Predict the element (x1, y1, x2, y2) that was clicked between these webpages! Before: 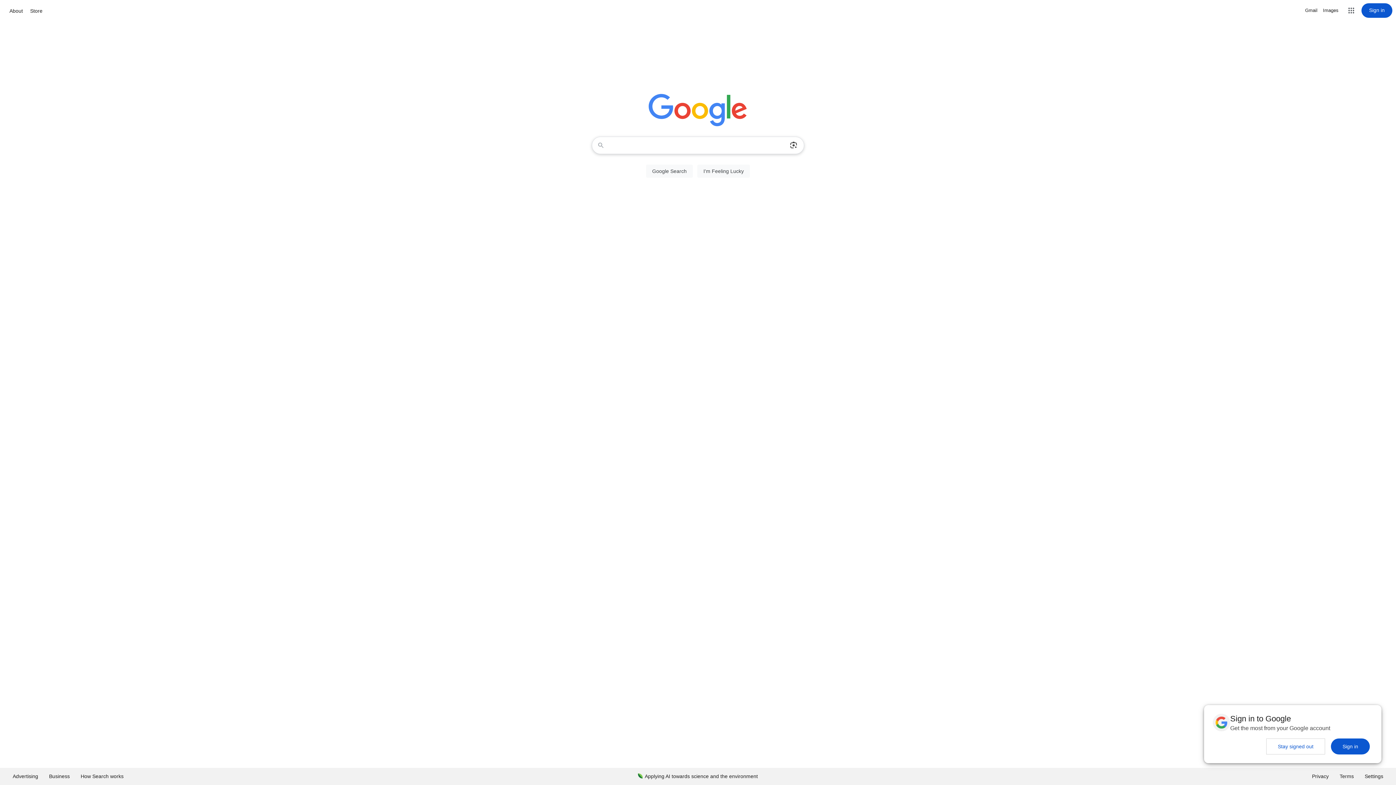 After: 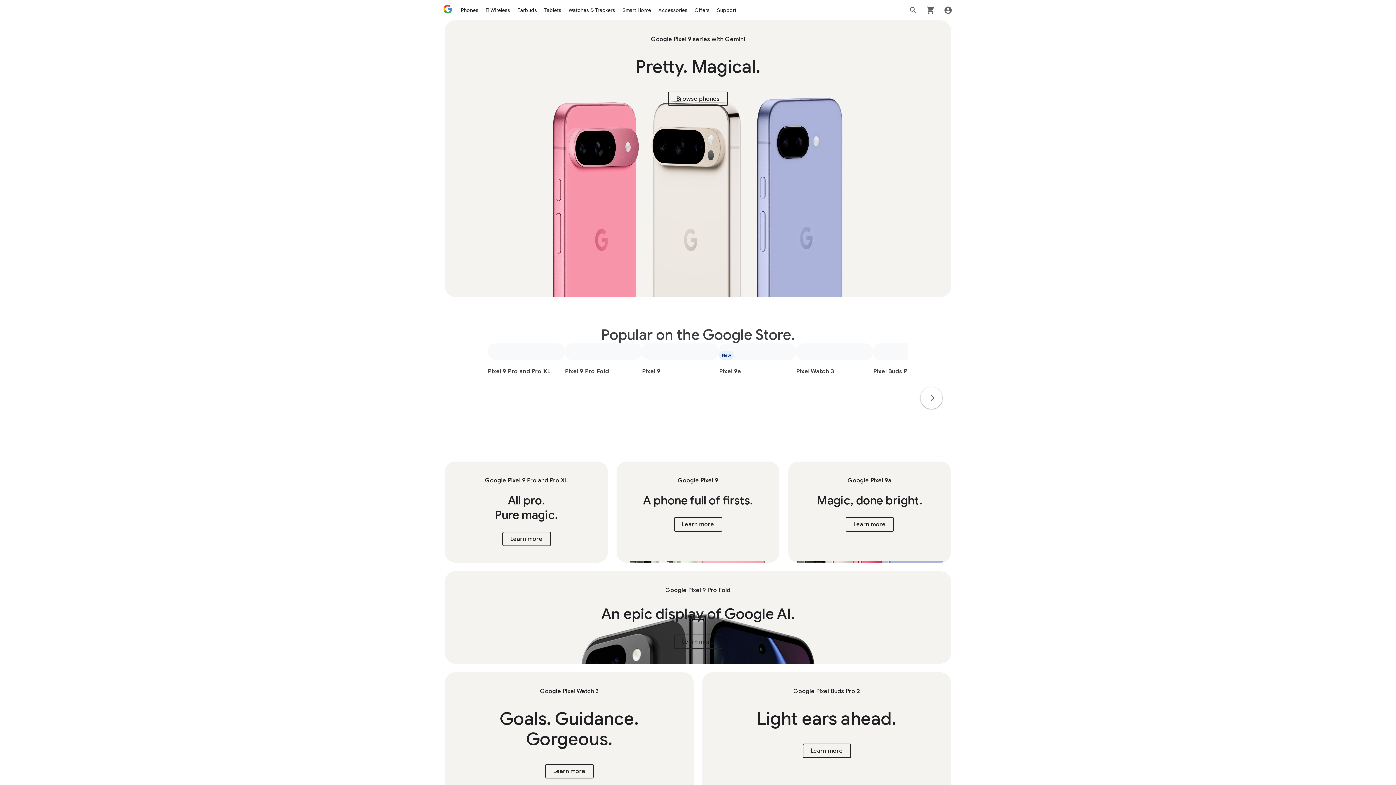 Action: bbox: (28, 6, 44, 15) label: Store